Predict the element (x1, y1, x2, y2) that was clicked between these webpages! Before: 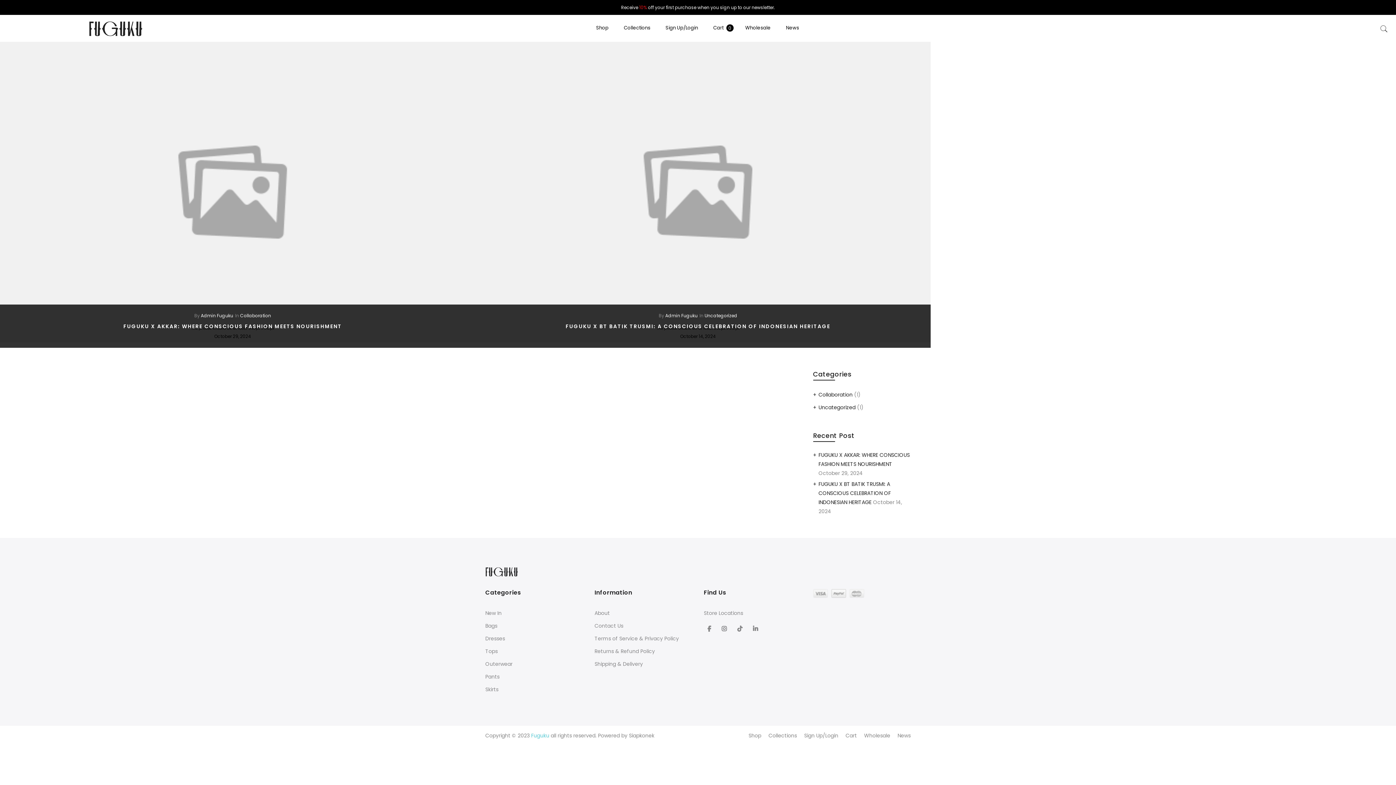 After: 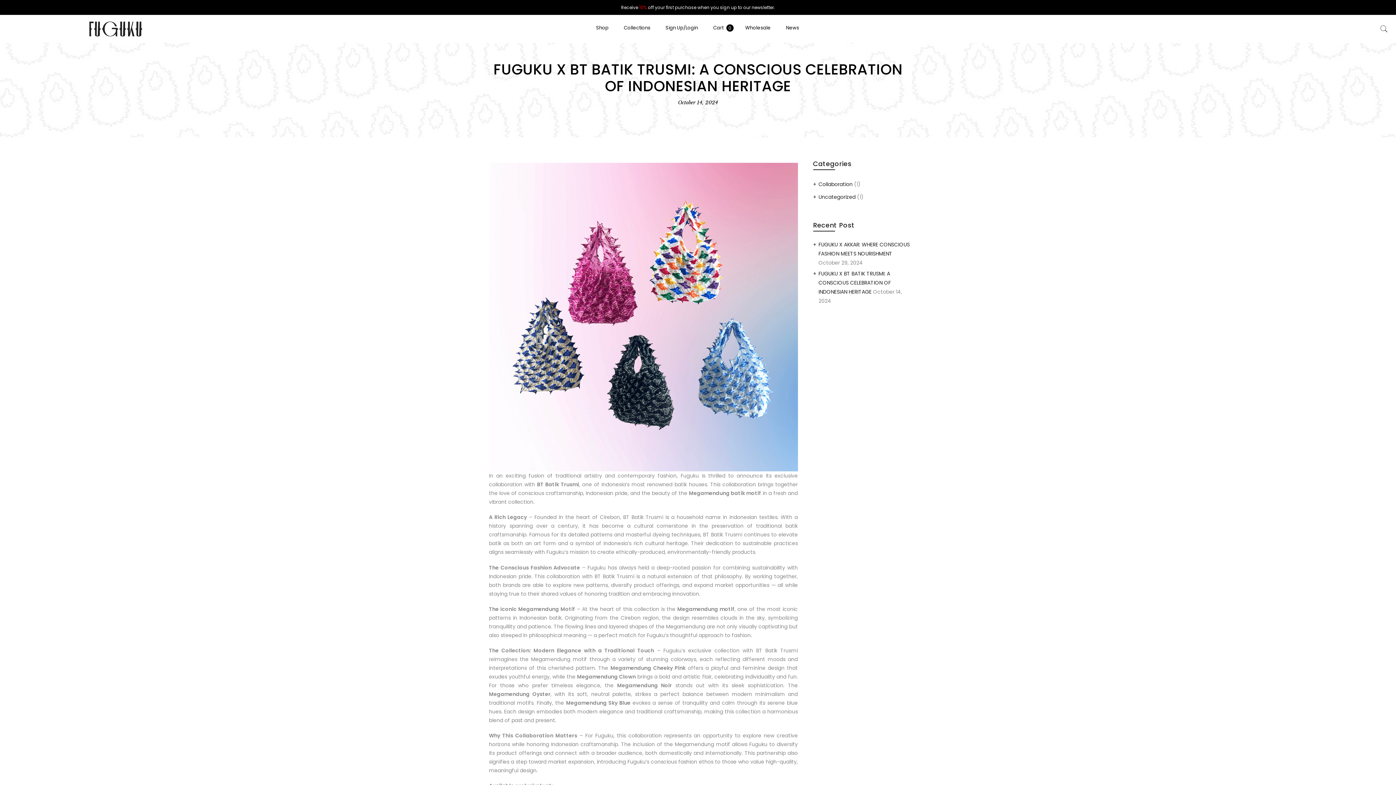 Action: label: FUGUKU X BT BATIK TRUSMI: A CONSCIOUS CELEBRATION OF INDONESIAN HERITAGE bbox: (565, 322, 830, 330)